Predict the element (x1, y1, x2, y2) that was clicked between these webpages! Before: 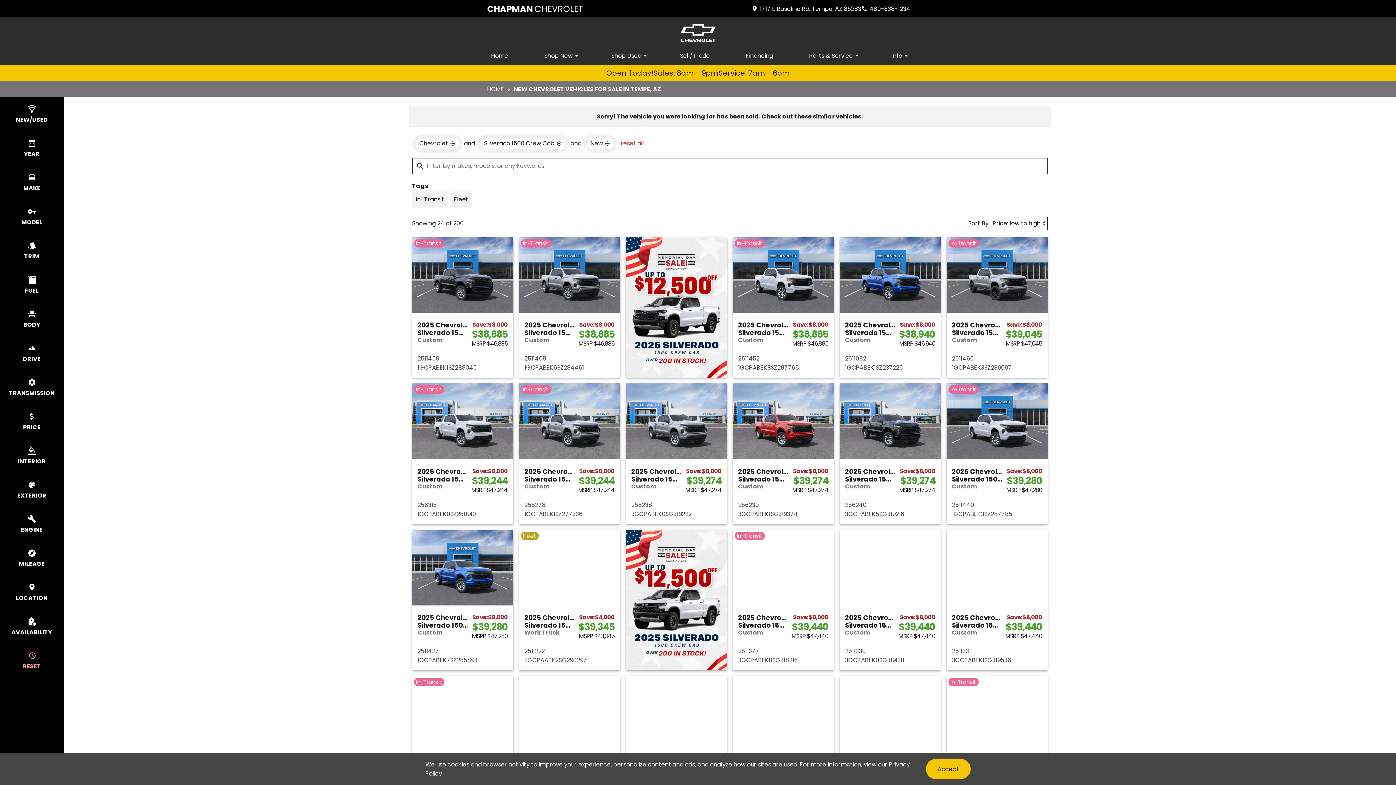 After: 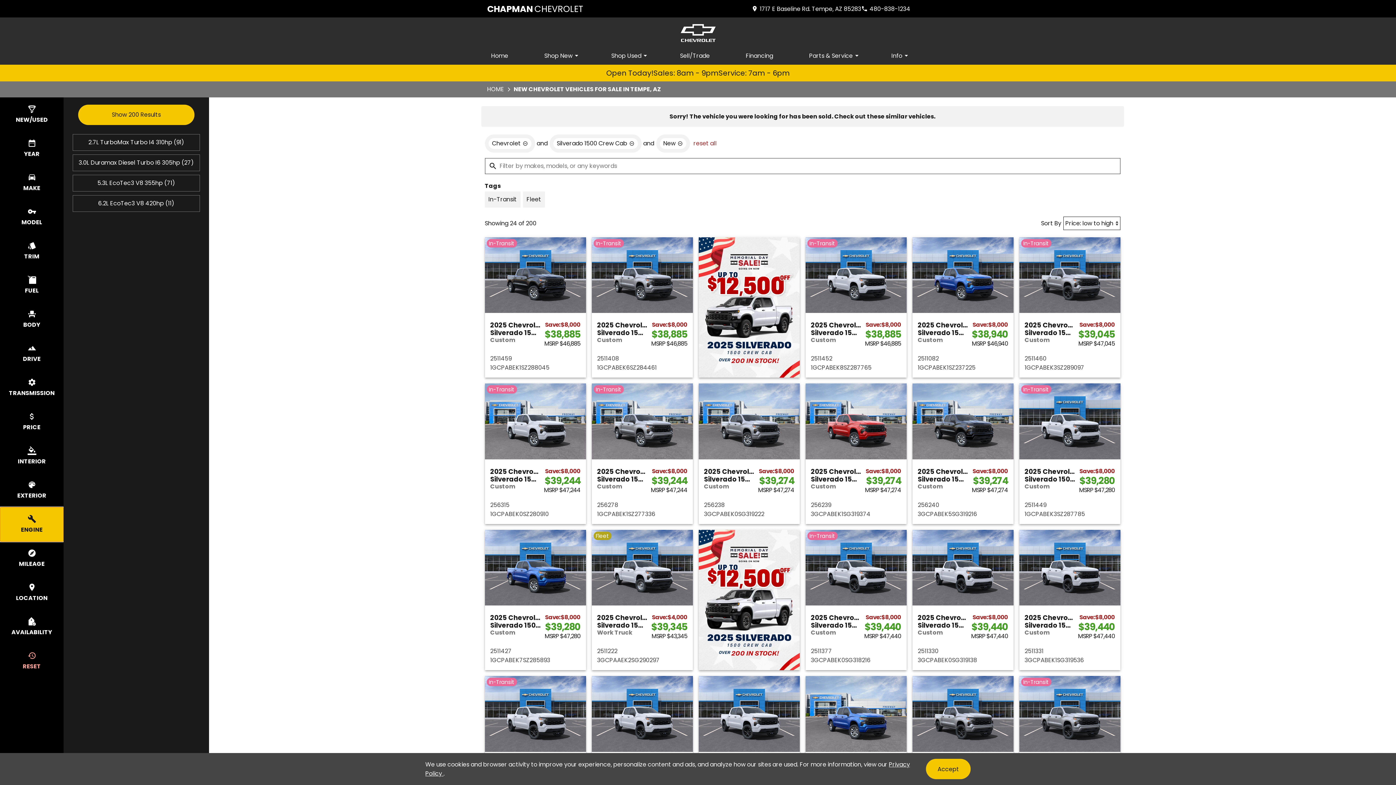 Action: label: select engine bbox: (0, 507, 63, 541)